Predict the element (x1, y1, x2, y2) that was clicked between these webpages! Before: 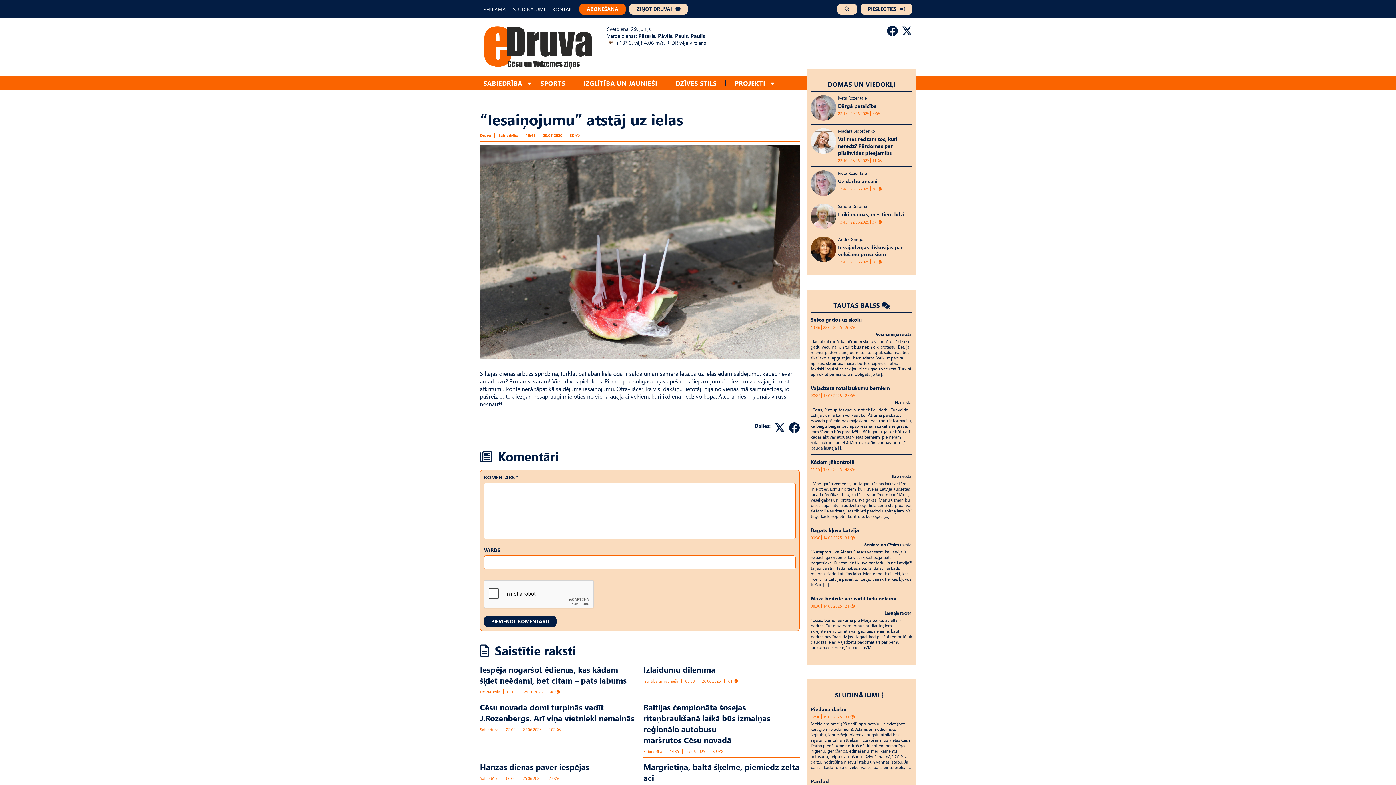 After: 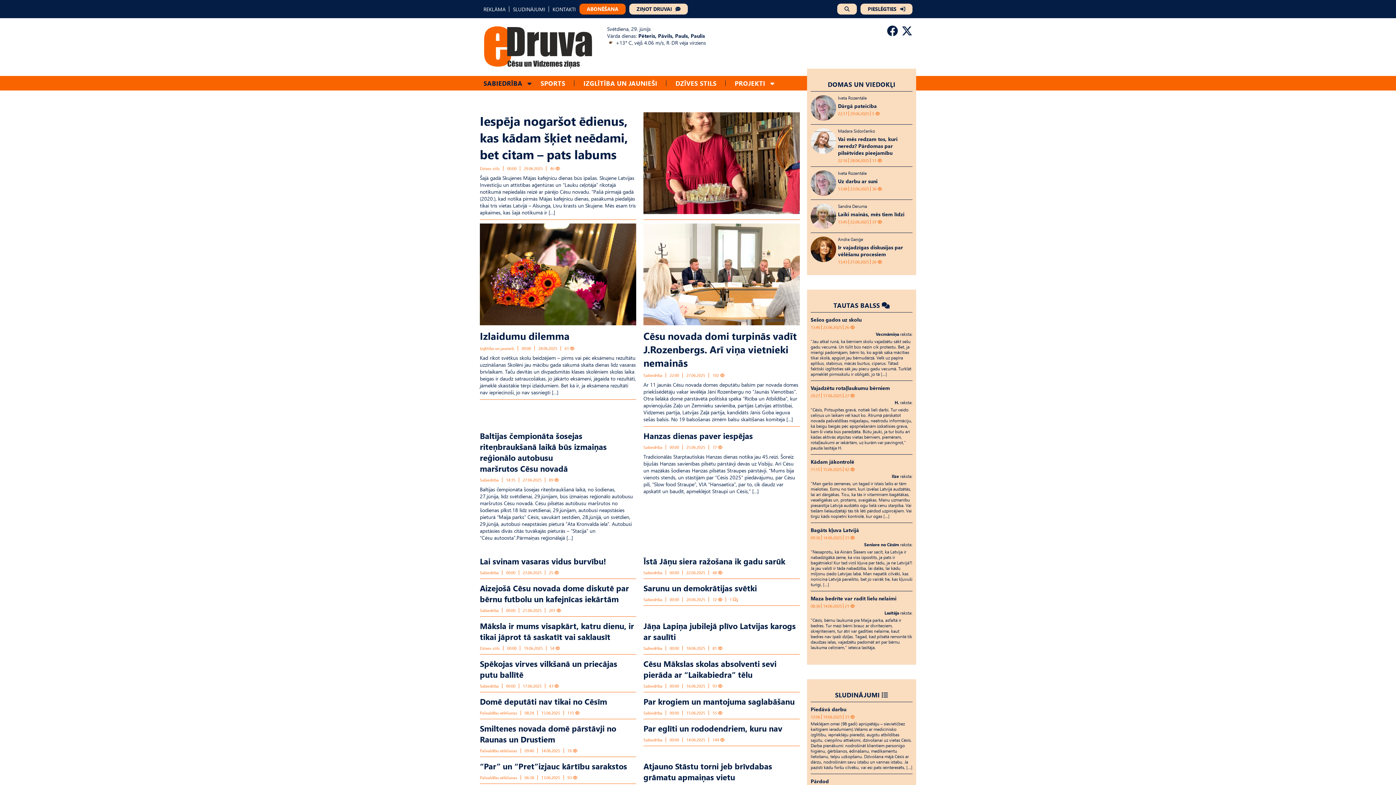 Action: label: Sabiedrība bbox: (480, 727, 498, 732)